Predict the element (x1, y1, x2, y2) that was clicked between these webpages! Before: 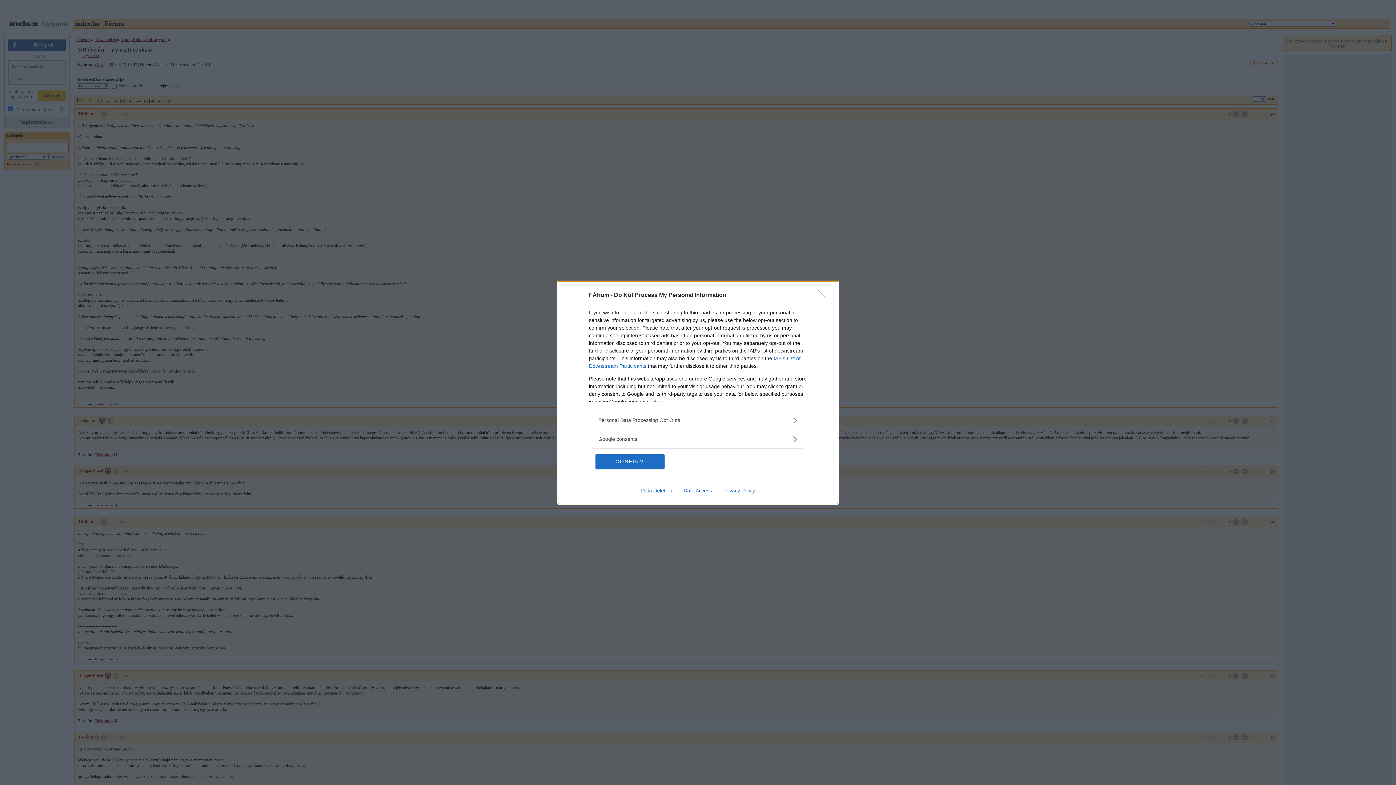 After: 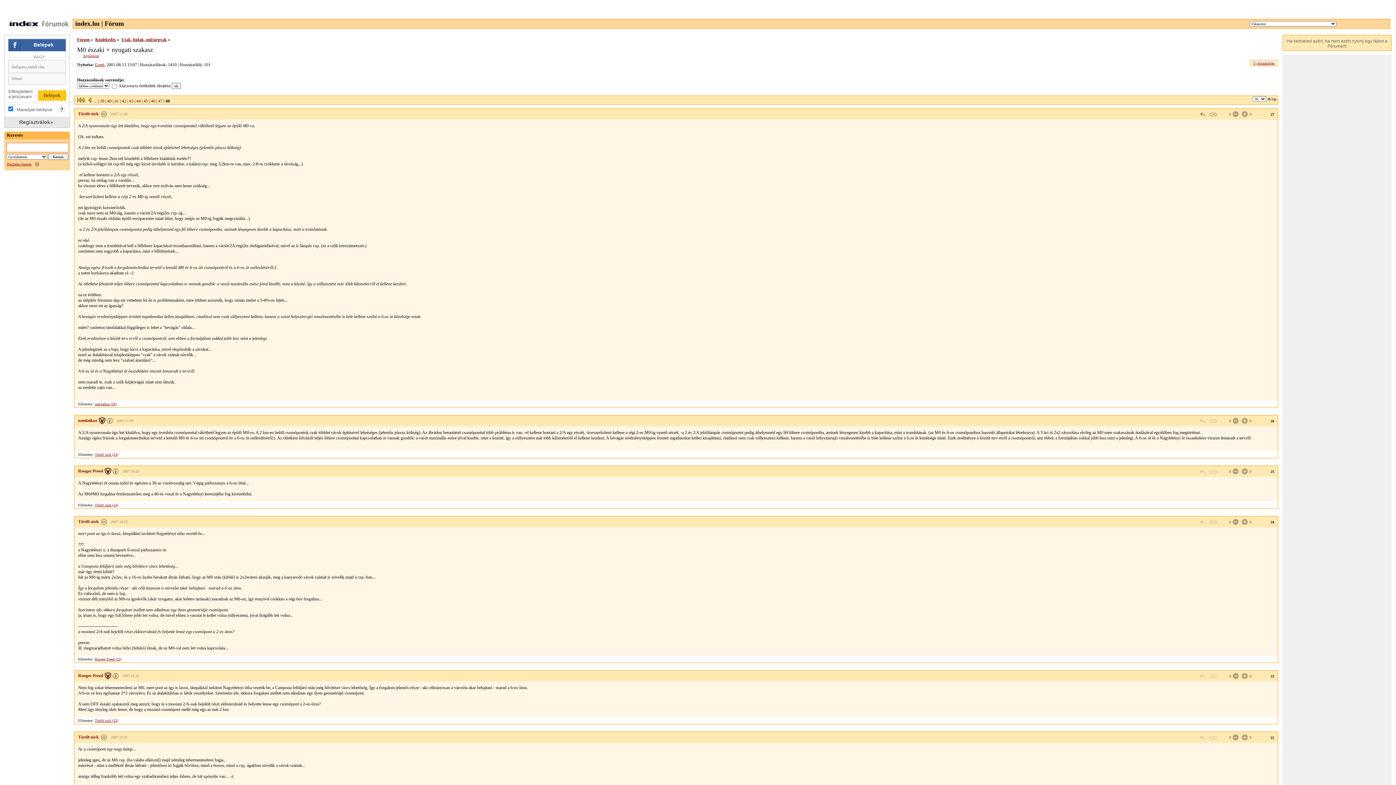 Action: label: Close bbox: (817, 288, 830, 302)